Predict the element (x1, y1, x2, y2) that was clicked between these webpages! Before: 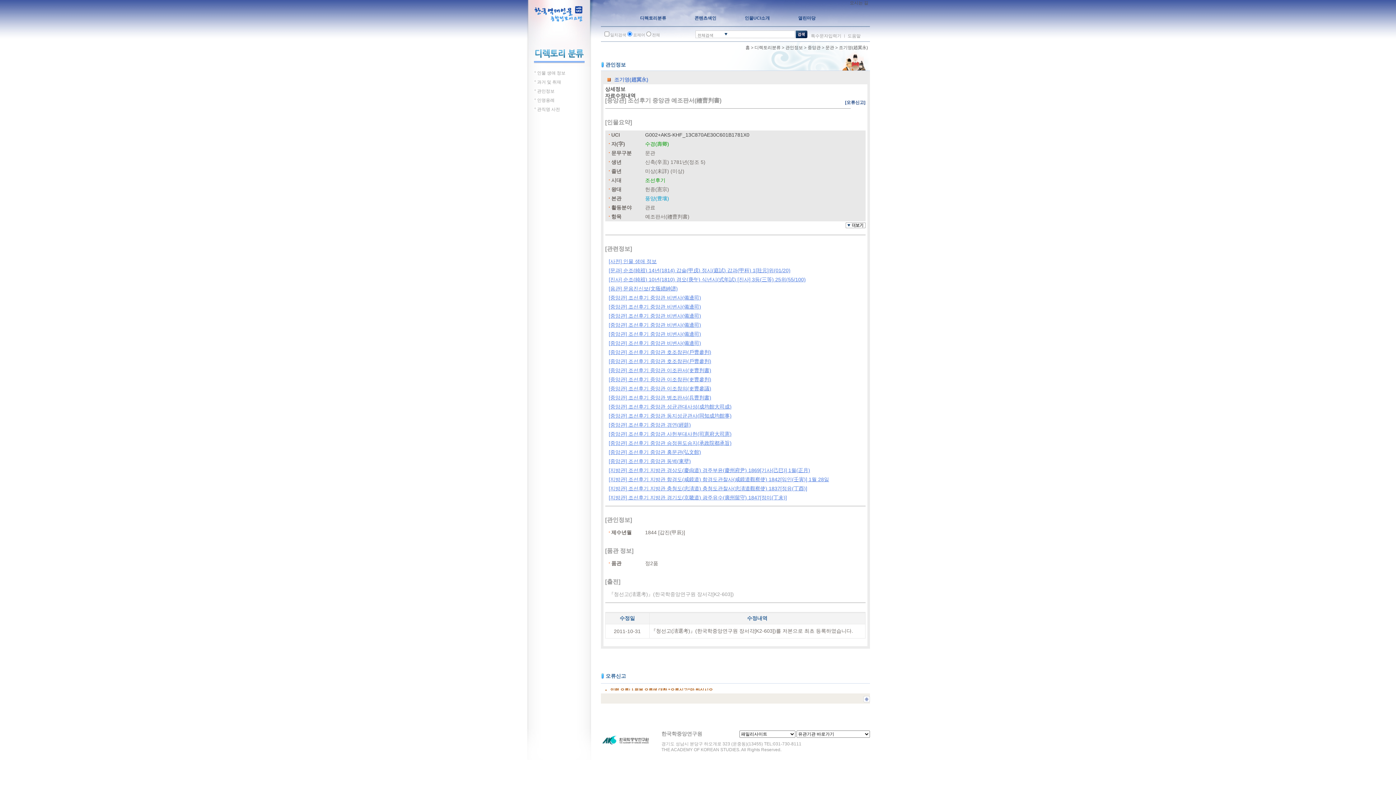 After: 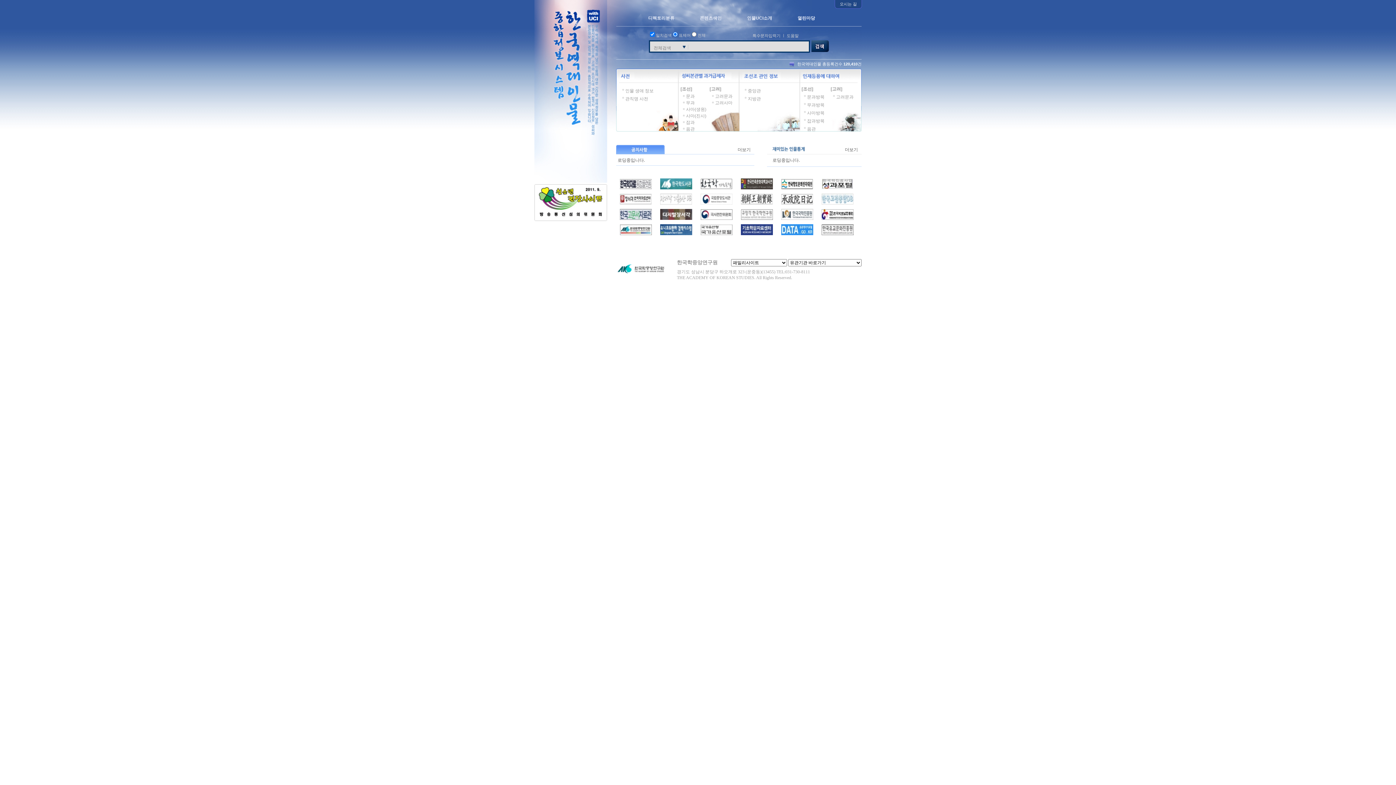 Action: label: 홈 bbox: (745, 45, 750, 50)